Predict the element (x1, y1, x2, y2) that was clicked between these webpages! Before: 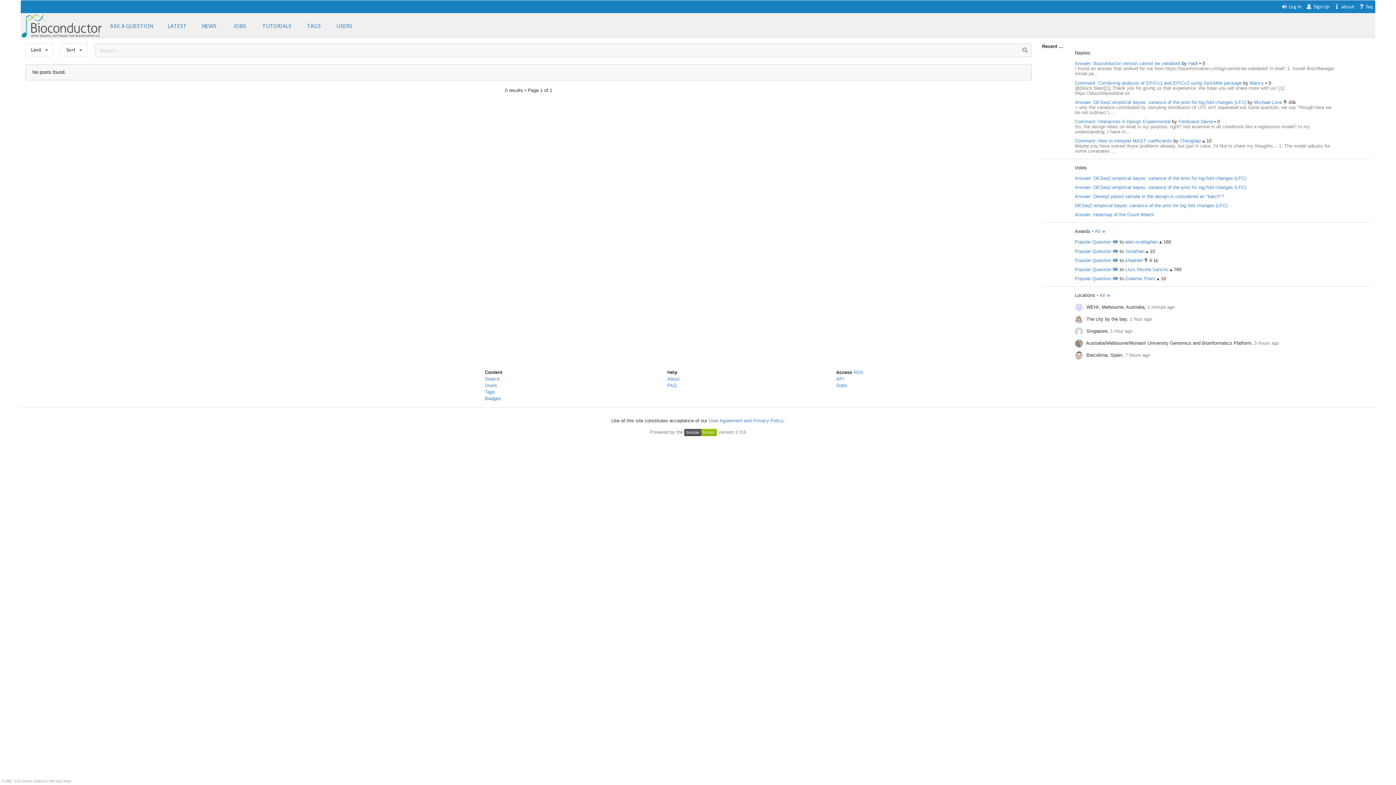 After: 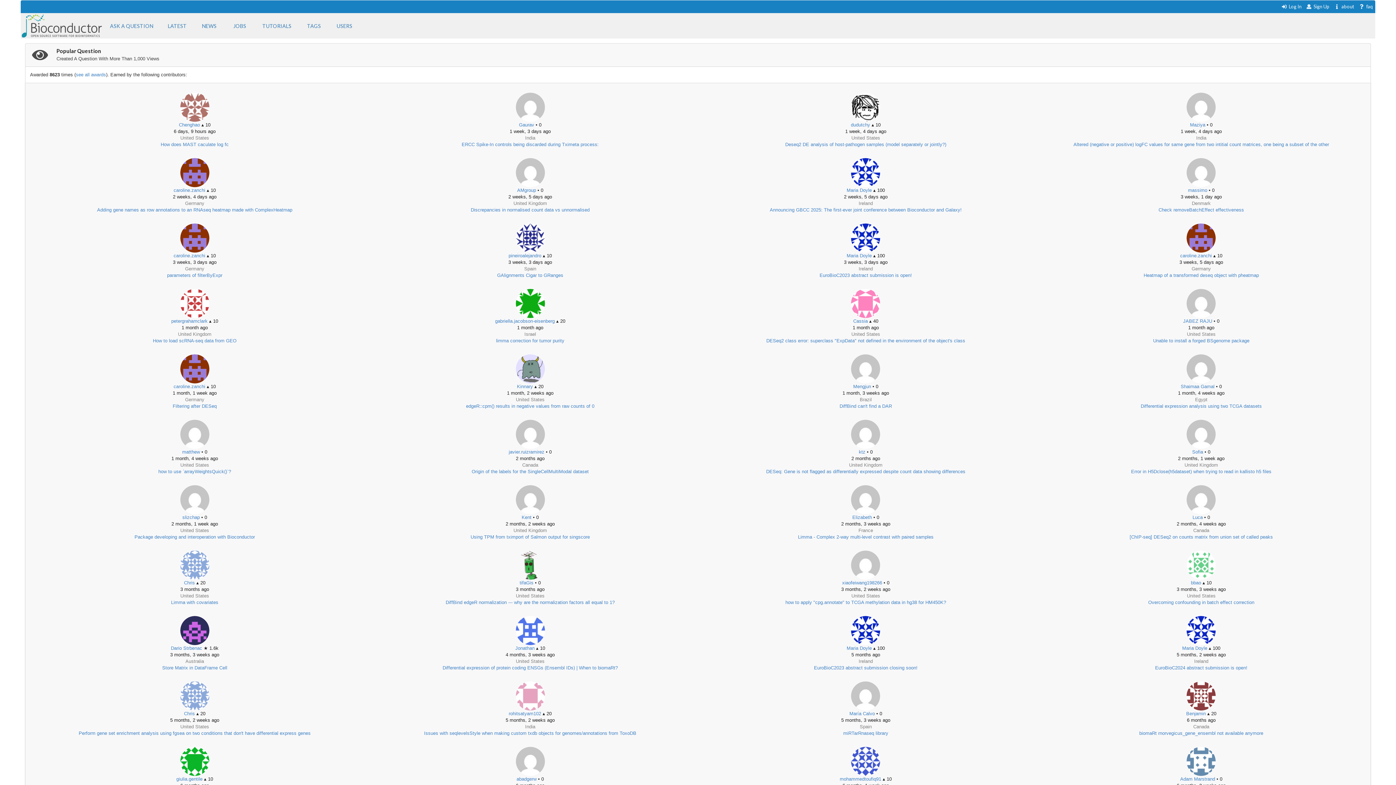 Action: label: Popular Question  bbox: (1075, 266, 1118, 272)